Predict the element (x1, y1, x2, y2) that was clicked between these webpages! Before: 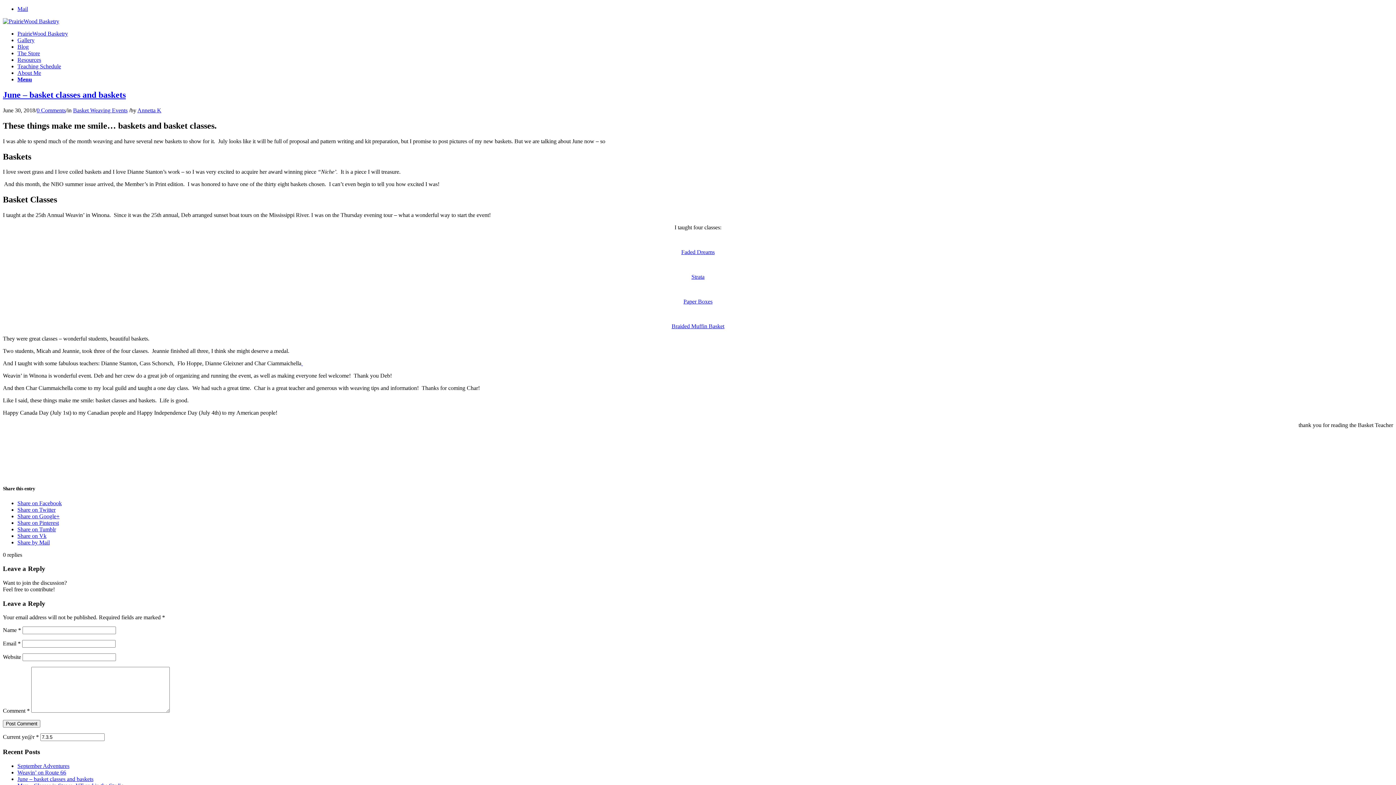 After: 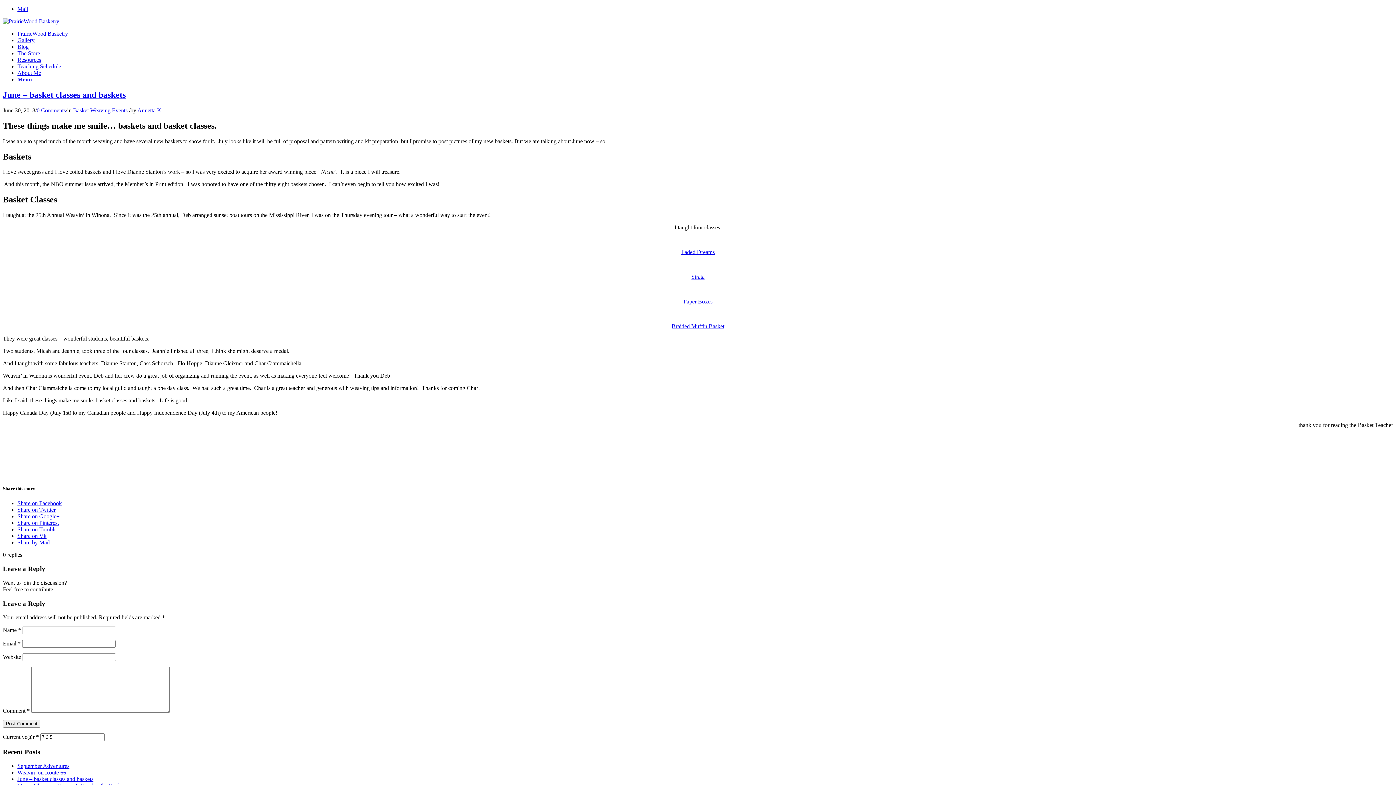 Action: bbox: (17, 500, 61, 506) label: Share on Facebook